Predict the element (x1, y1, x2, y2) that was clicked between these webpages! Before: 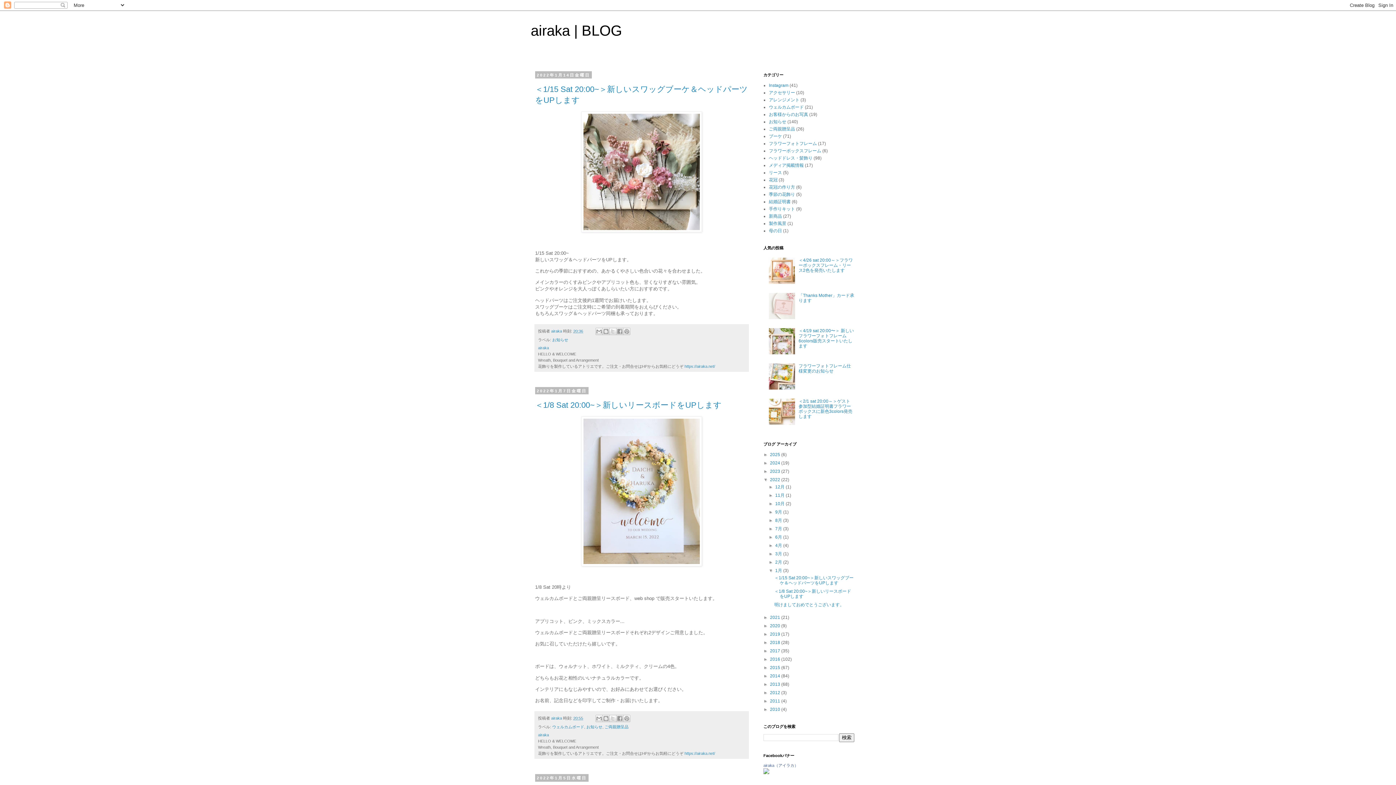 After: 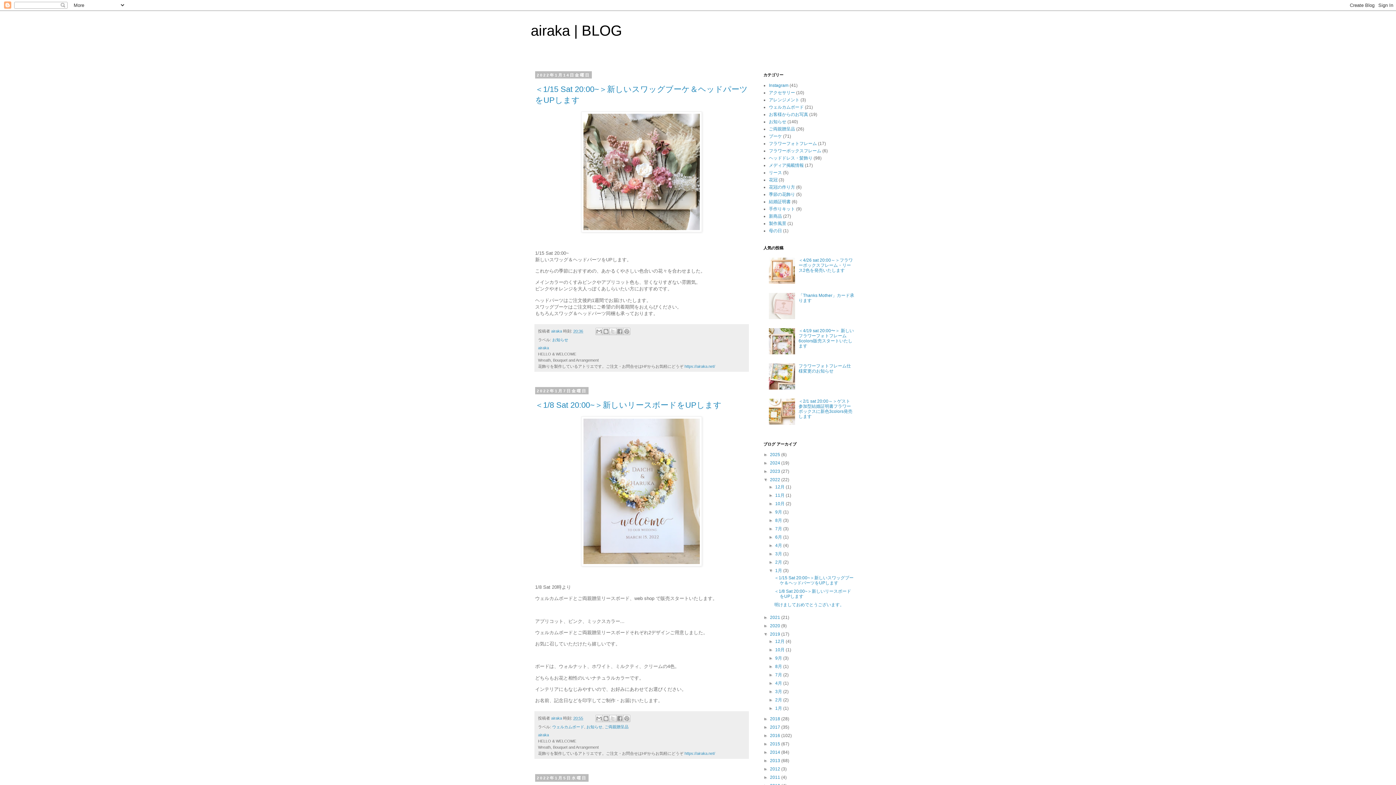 Action: label: ►   bbox: (763, 631, 770, 637)